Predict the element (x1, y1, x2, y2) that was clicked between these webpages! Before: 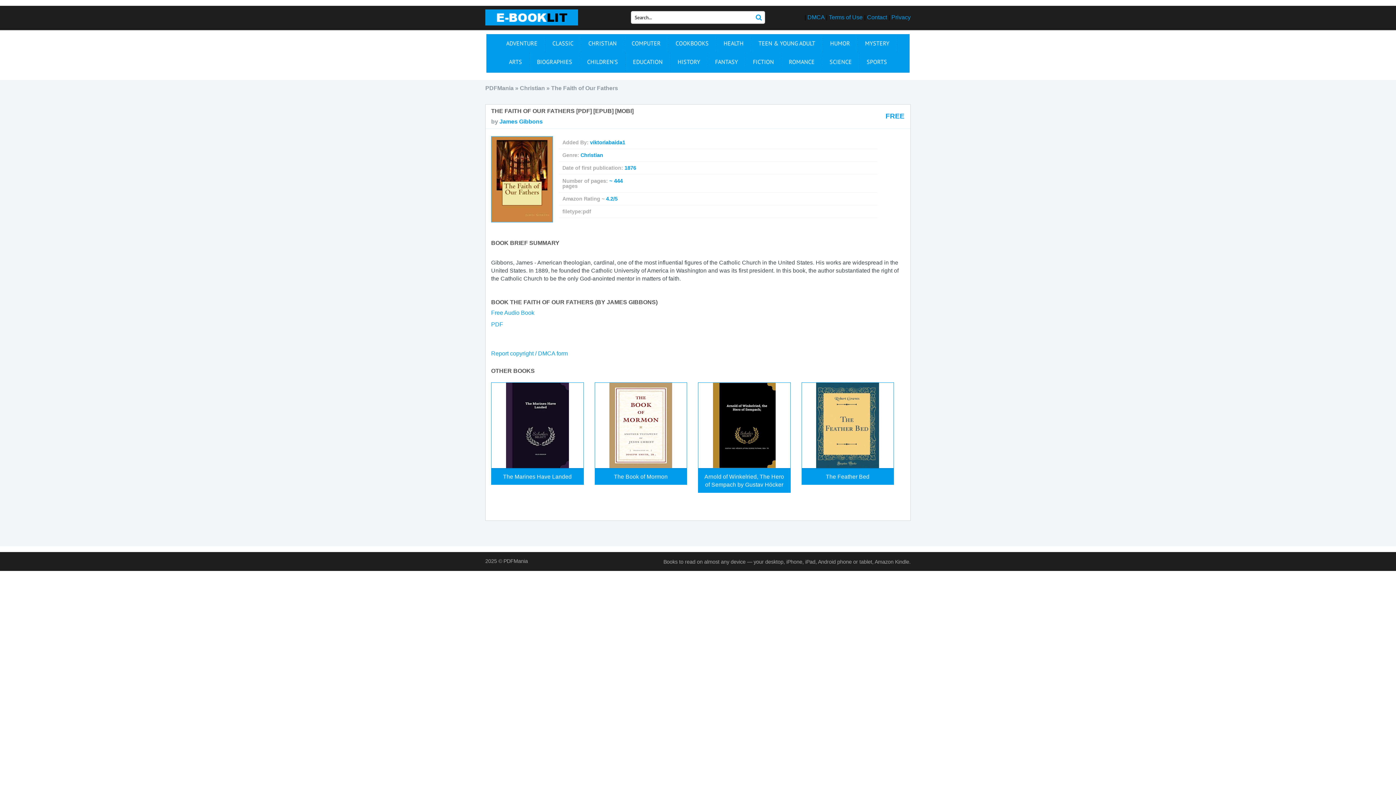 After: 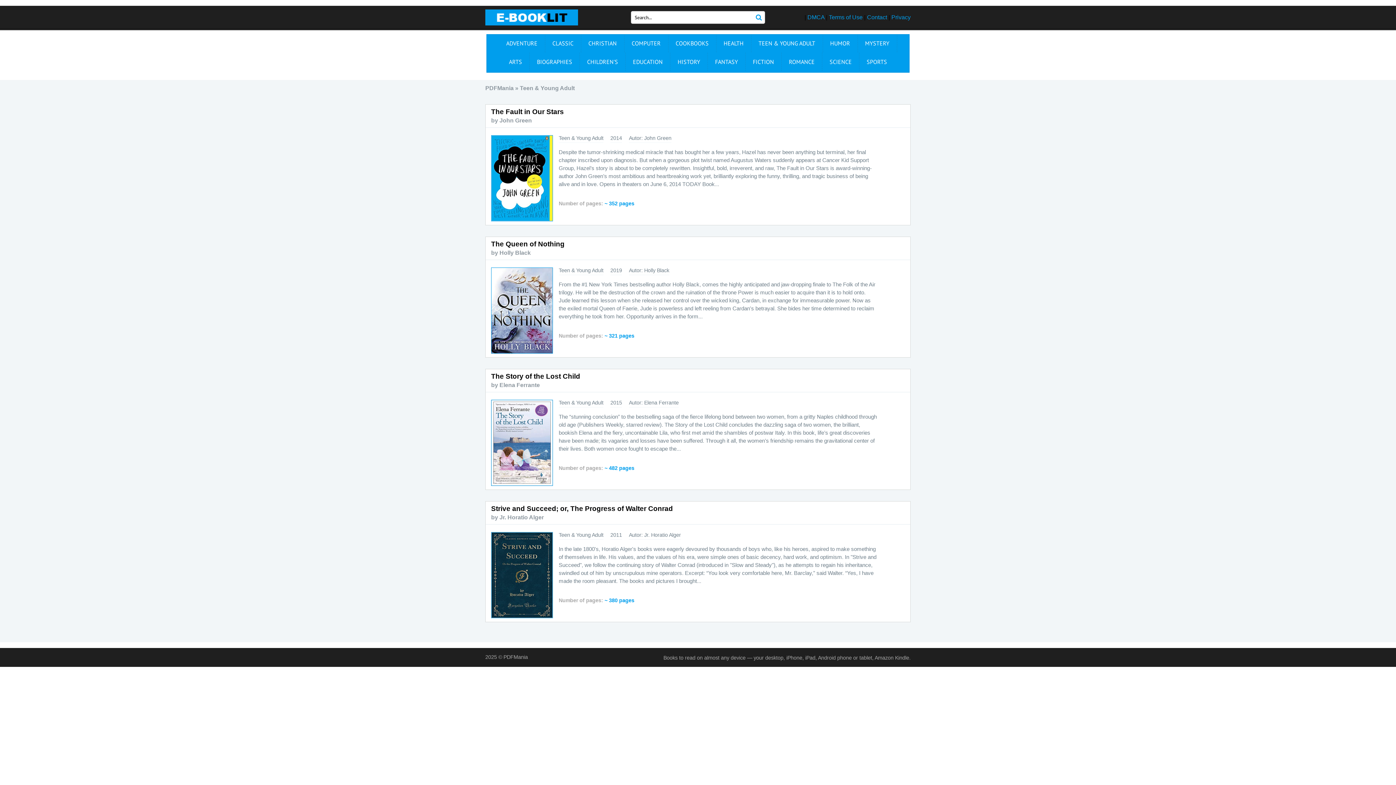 Action: label: TEEN & YOUNG ADULT bbox: (751, 34, 823, 52)